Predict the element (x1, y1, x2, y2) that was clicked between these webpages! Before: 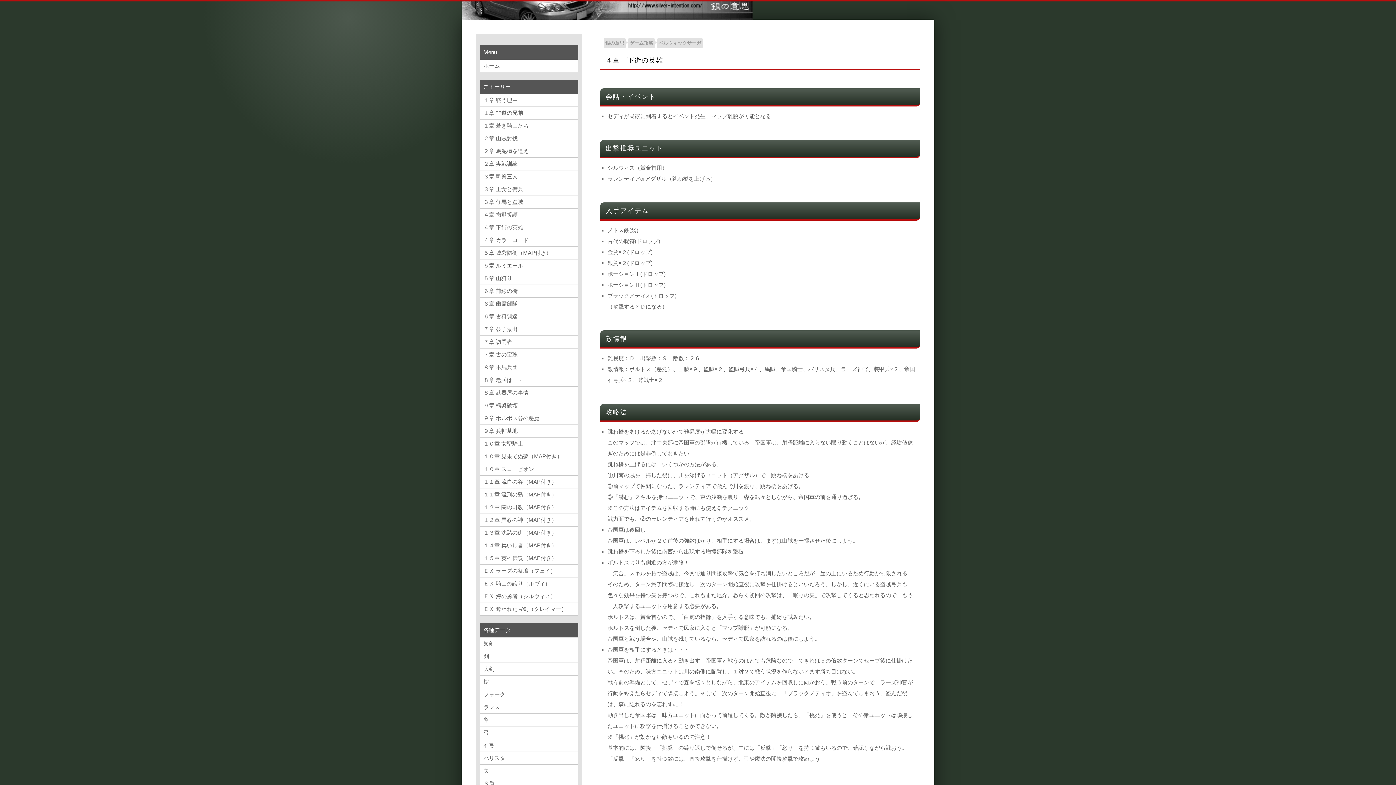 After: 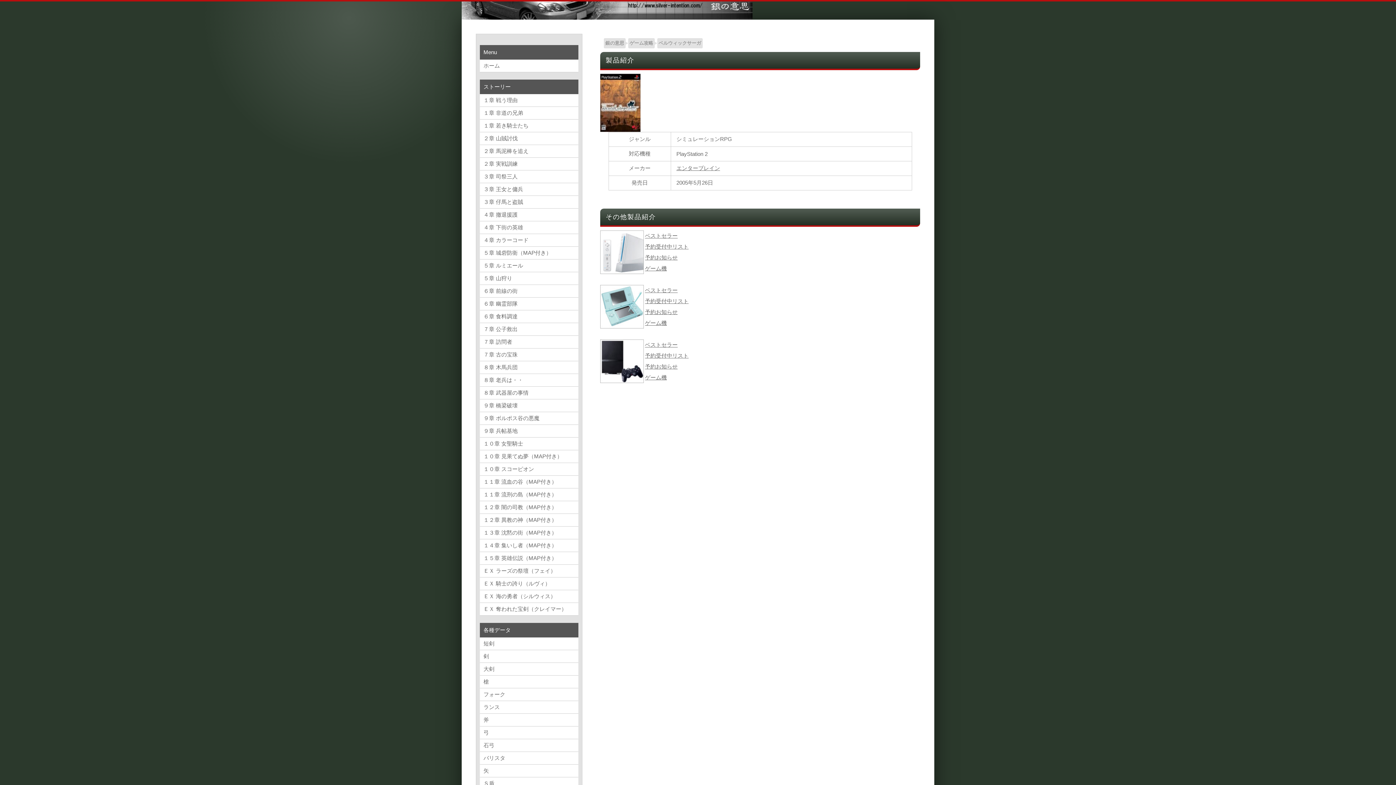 Action: label: ホーム bbox: (480, 59, 578, 72)